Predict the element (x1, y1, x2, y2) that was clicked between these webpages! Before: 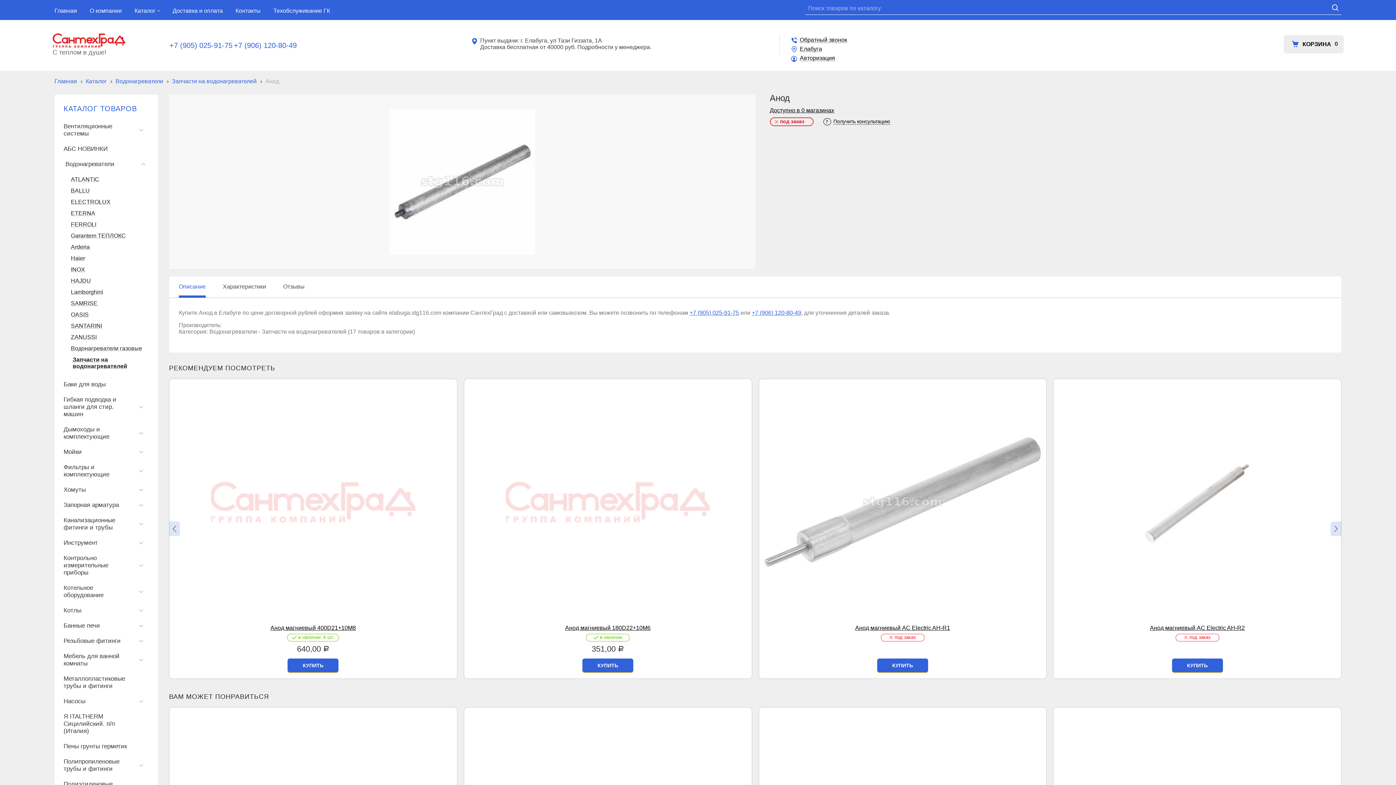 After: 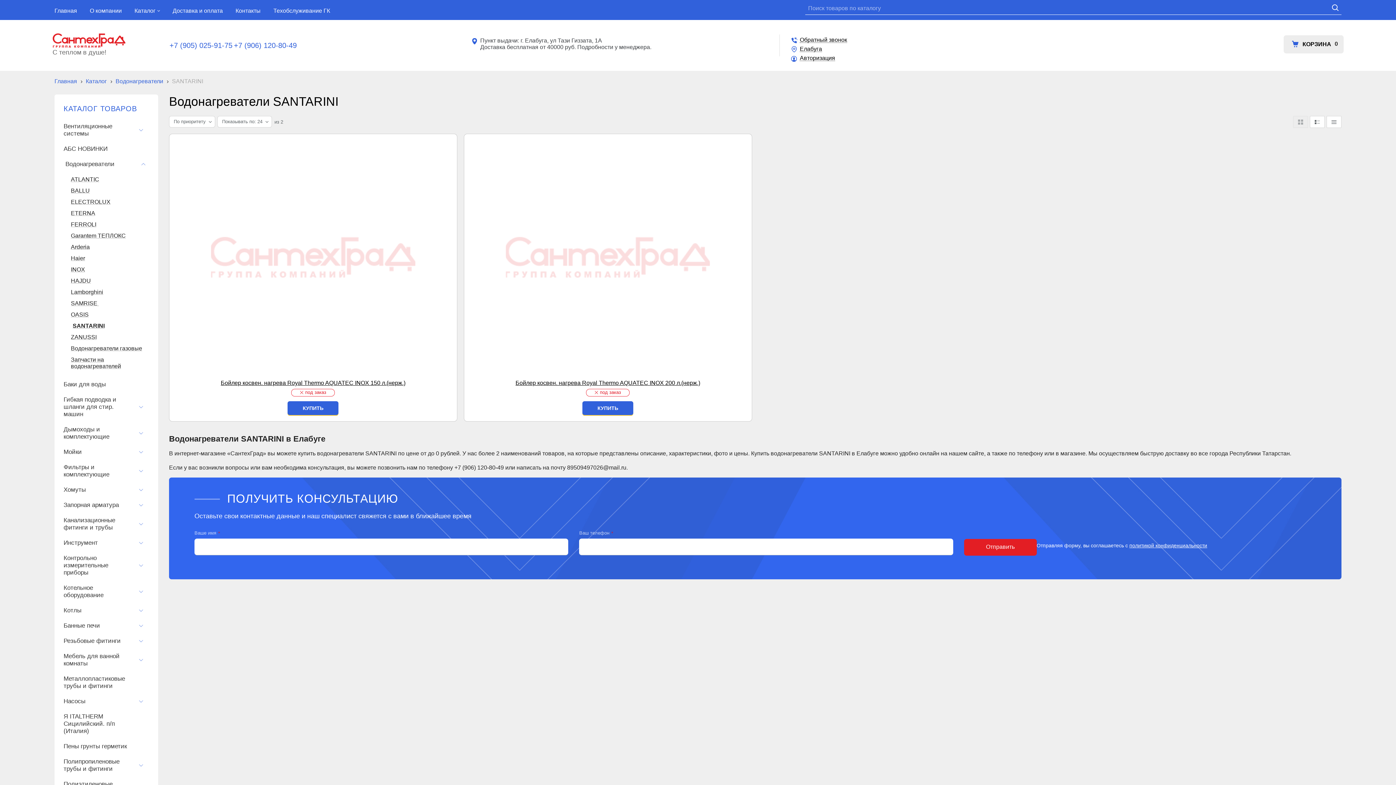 Action: label: SANTARINI bbox: (70, 322, 149, 329)